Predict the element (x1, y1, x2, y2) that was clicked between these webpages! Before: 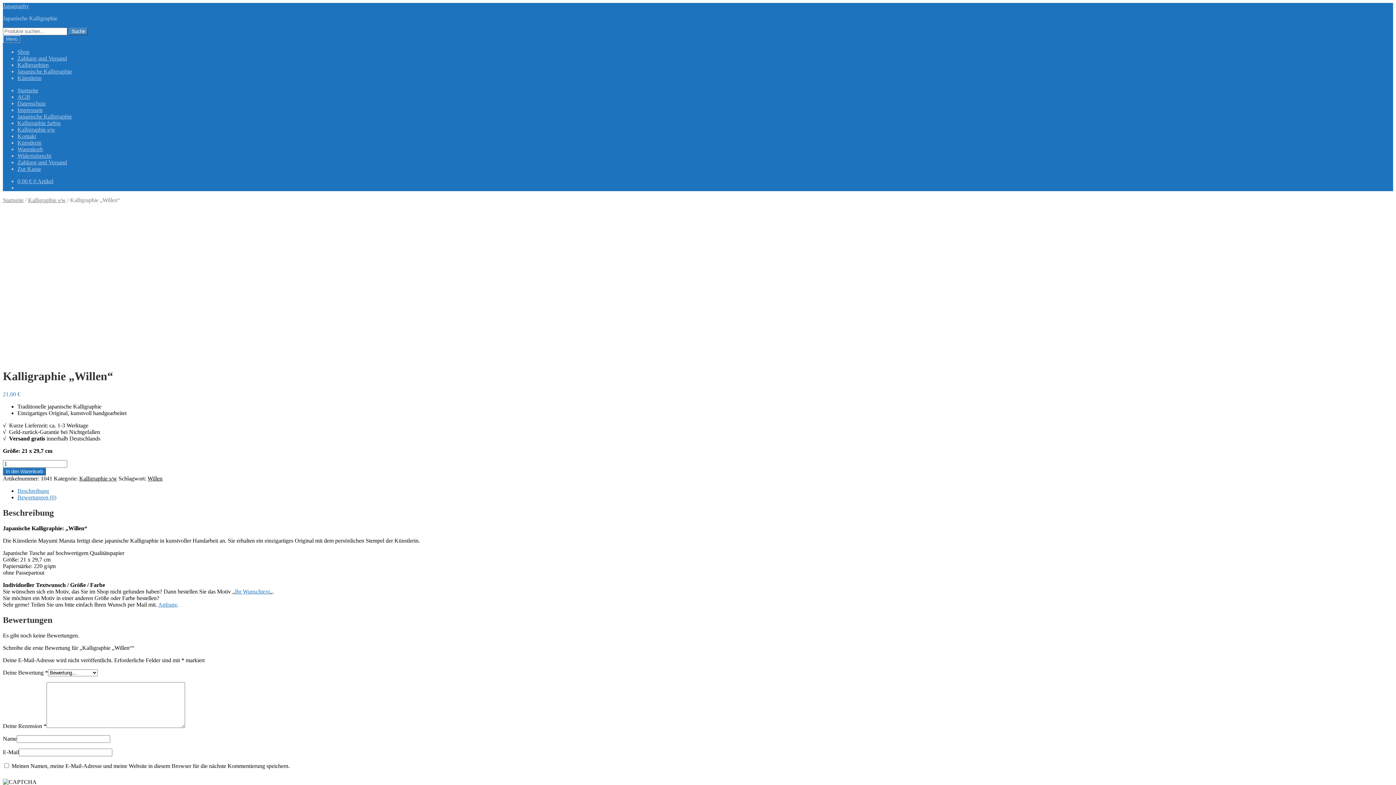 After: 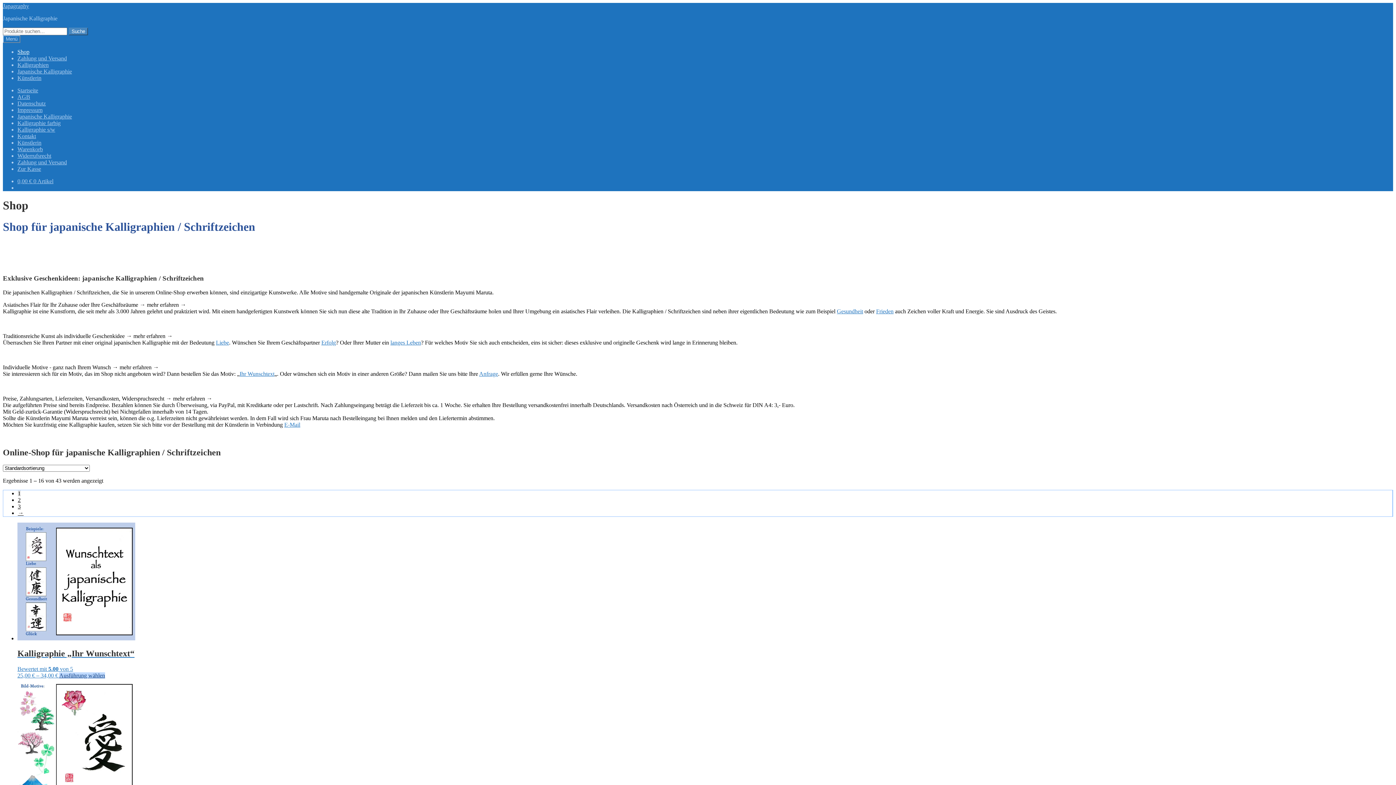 Action: bbox: (2, 2, 29, 9) label: Japagraphy